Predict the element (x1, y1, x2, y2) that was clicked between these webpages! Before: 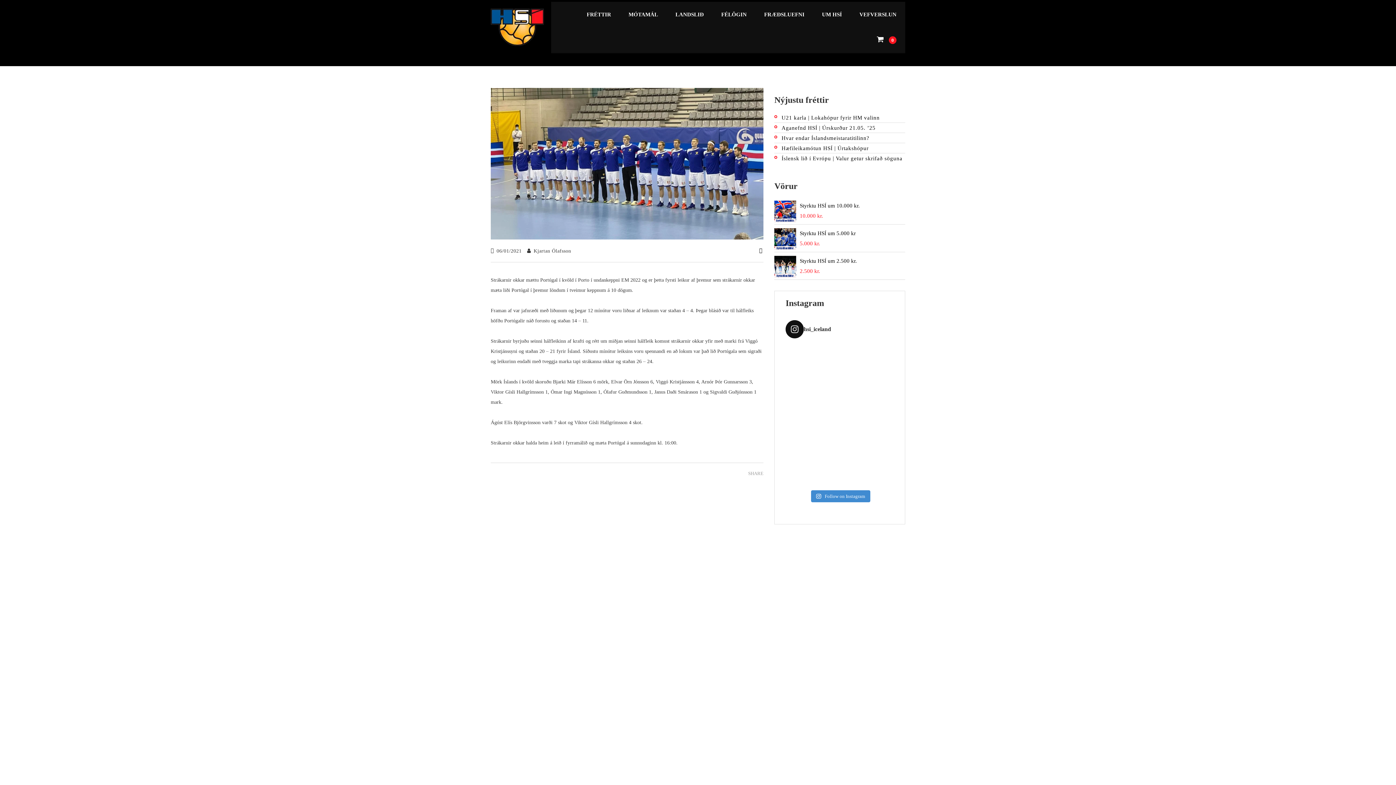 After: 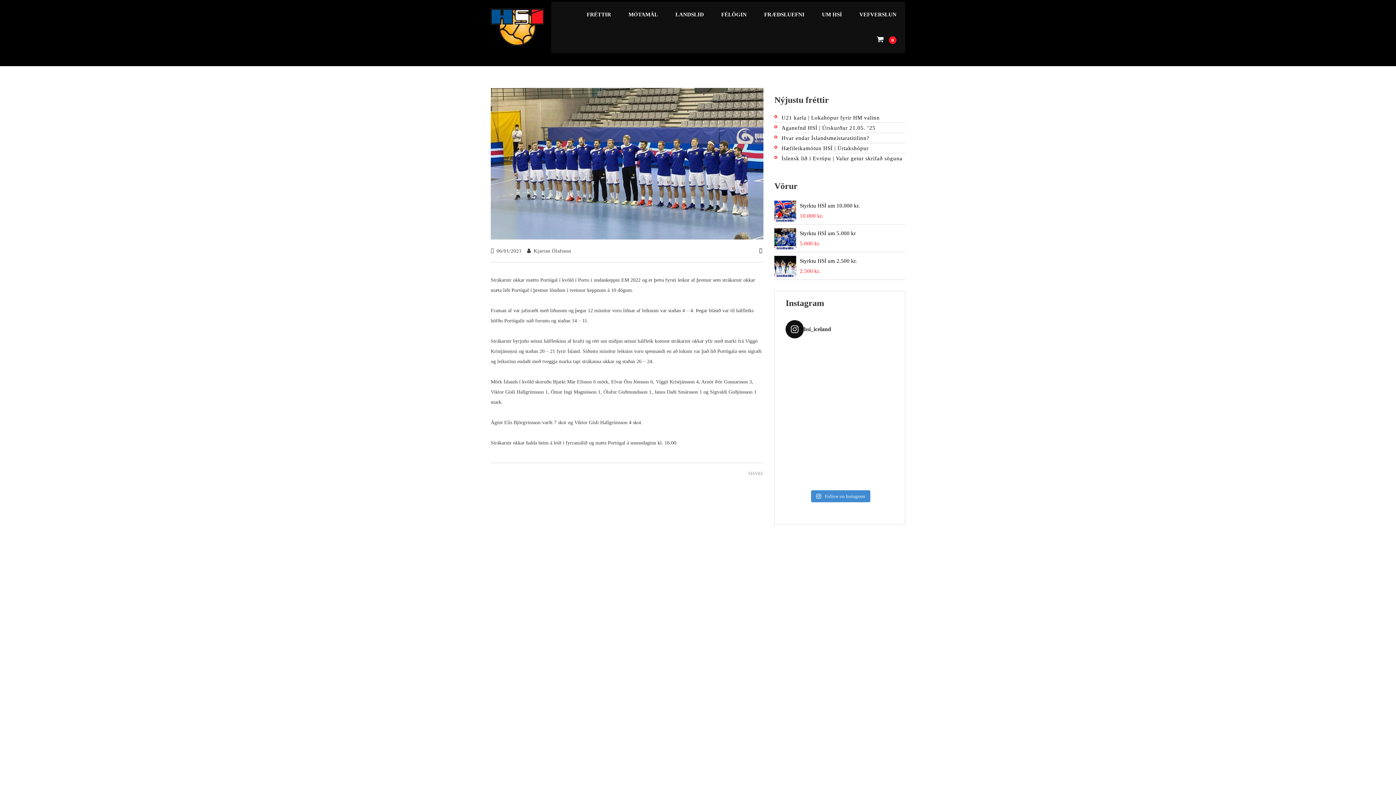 Action: bbox: (867, 397, 900, 430) label: Úrslitaeinvígi Olísdeildar karlaHaukar mæta